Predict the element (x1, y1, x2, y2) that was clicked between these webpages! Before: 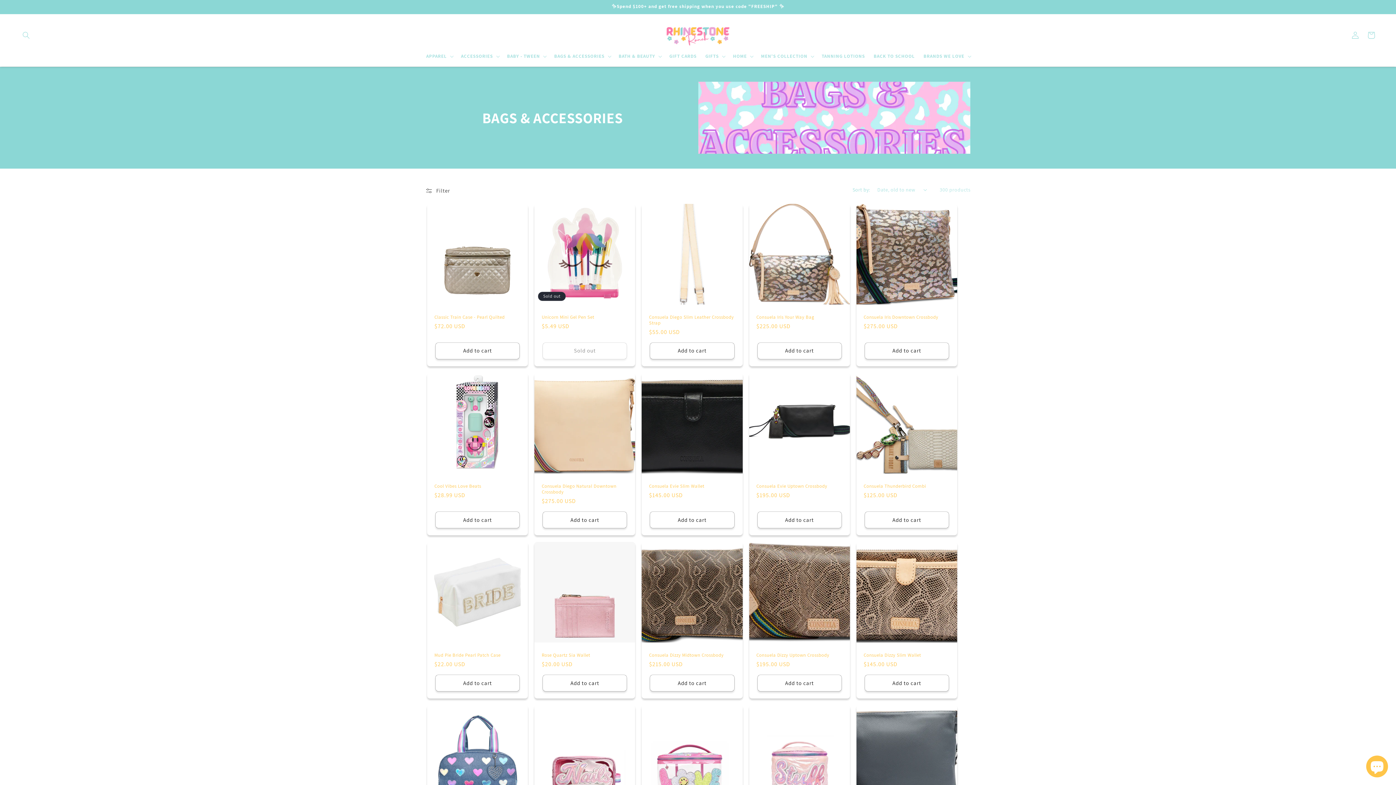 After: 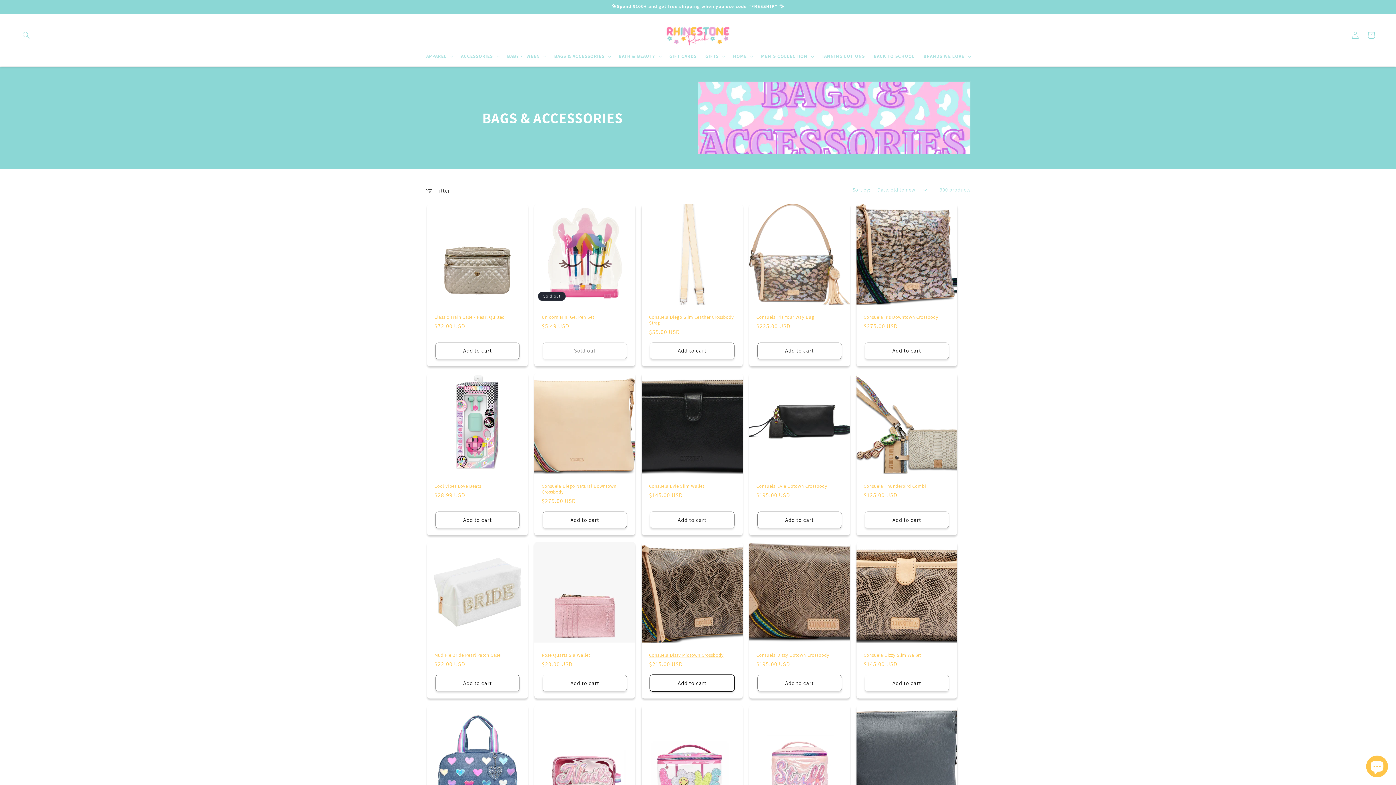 Action: label: Add to cart bbox: (650, 675, 734, 691)